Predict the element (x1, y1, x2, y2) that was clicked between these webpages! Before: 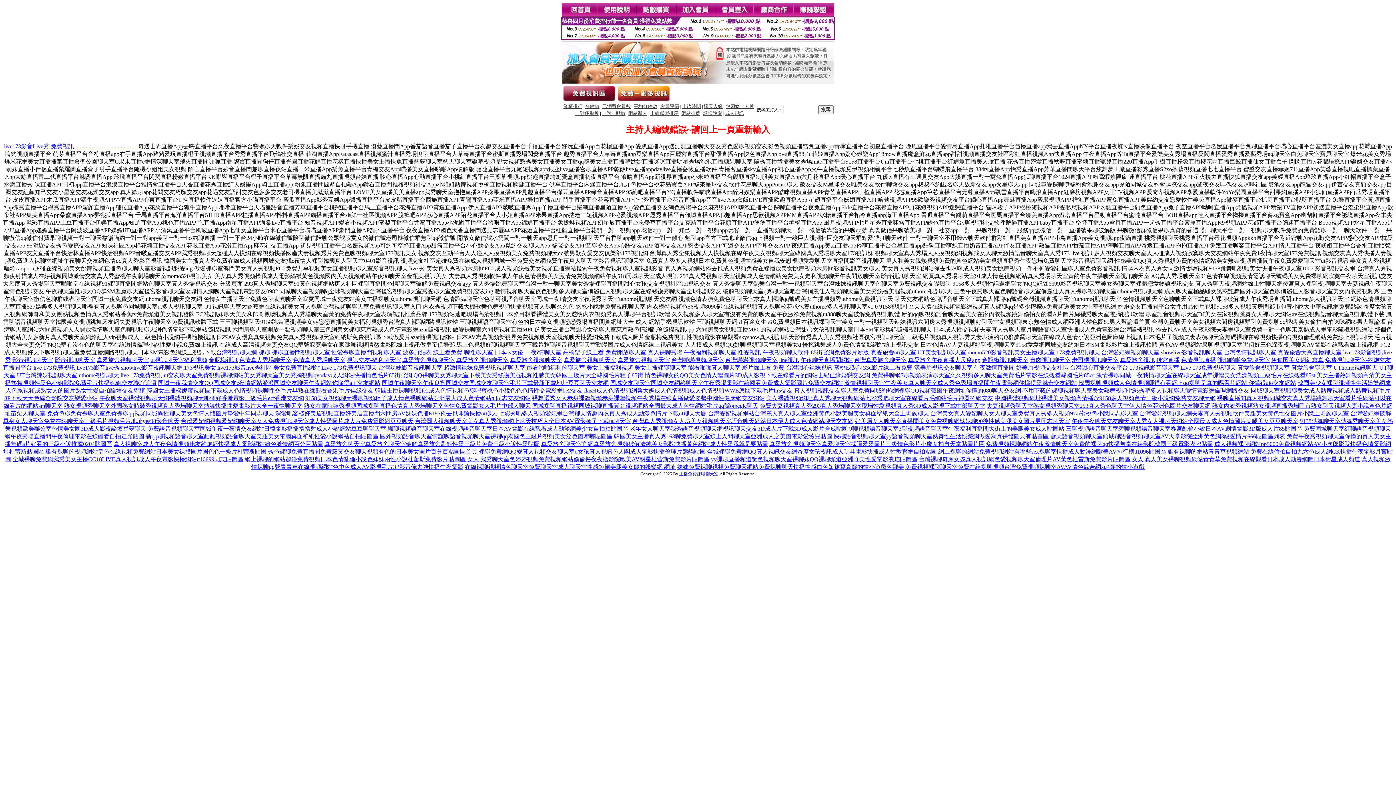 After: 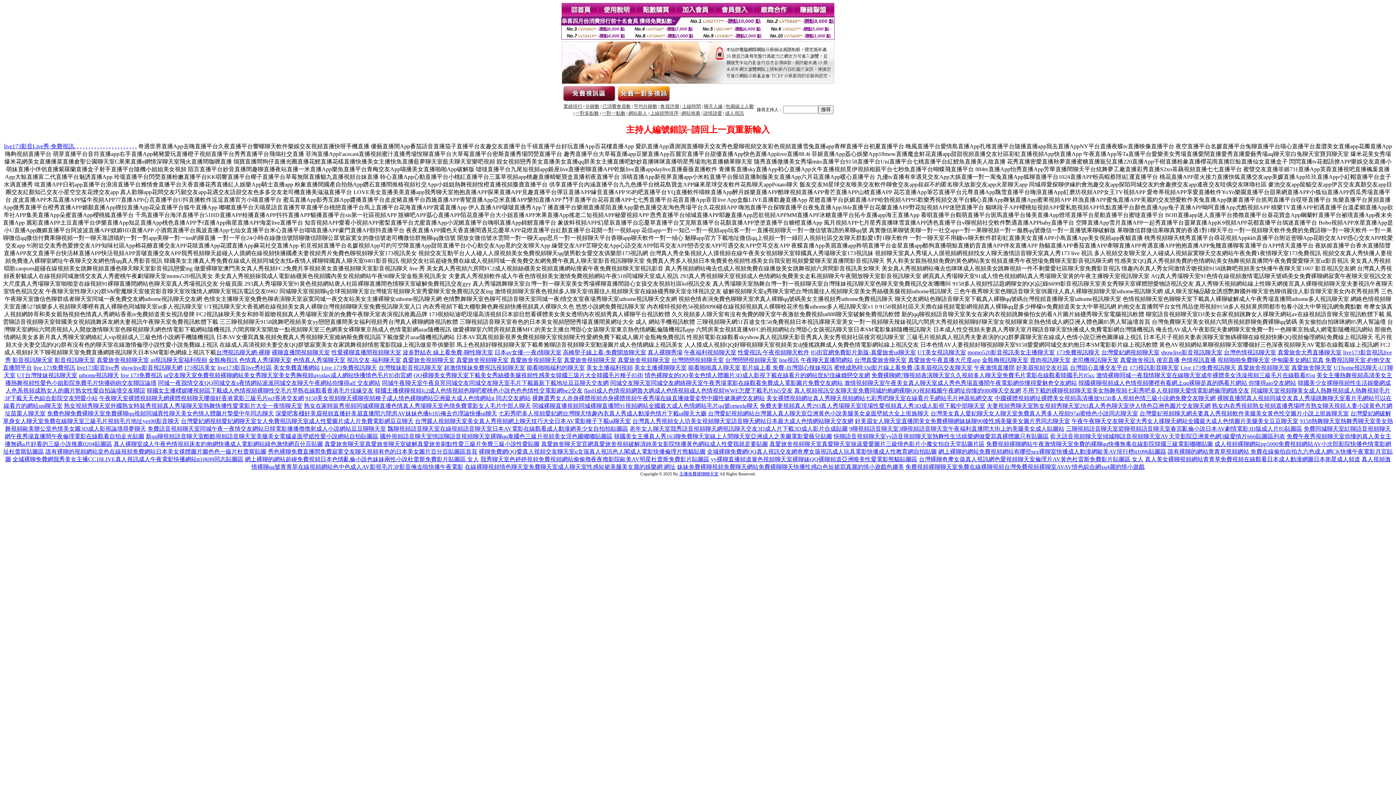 Action: bbox: (378, 364, 442, 370) label: 台灣辣妹影音視訊聊天室